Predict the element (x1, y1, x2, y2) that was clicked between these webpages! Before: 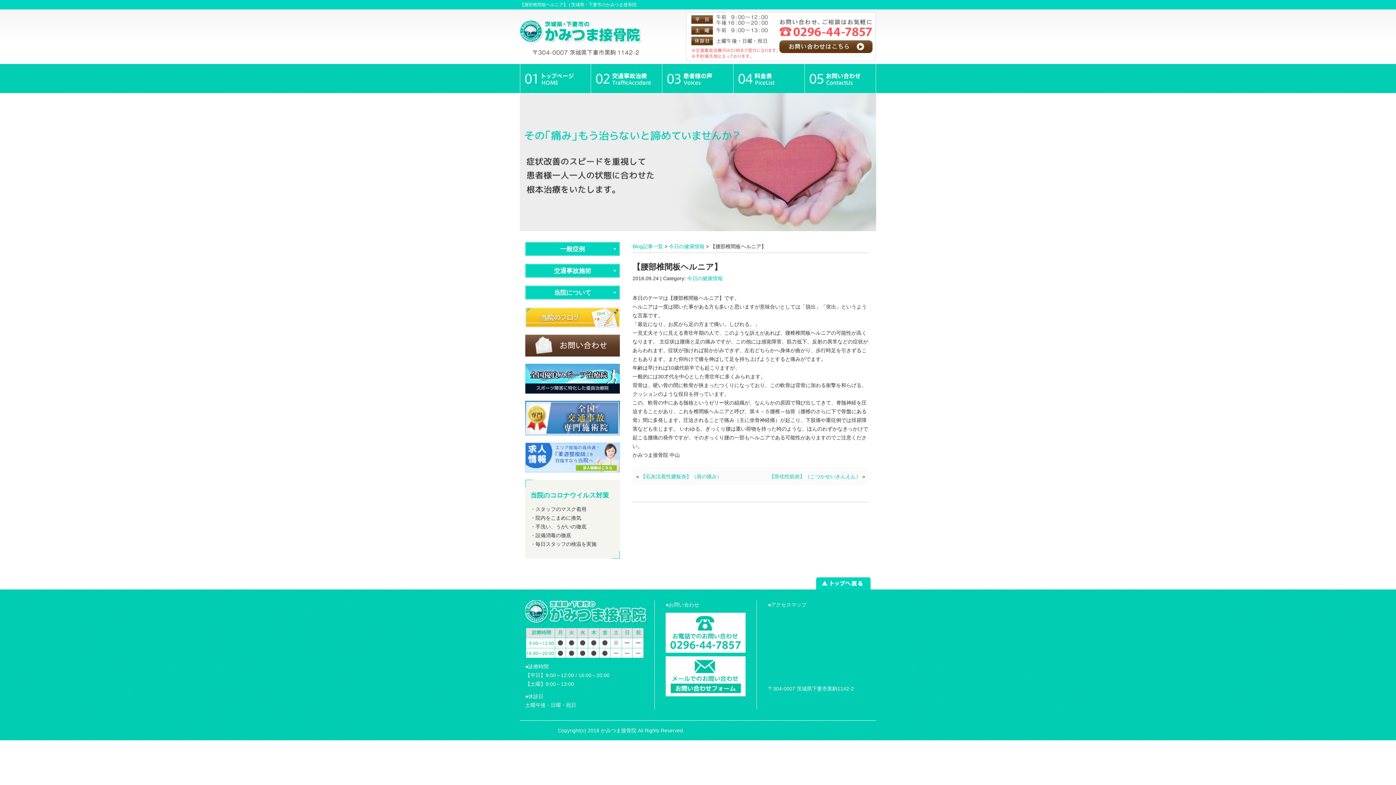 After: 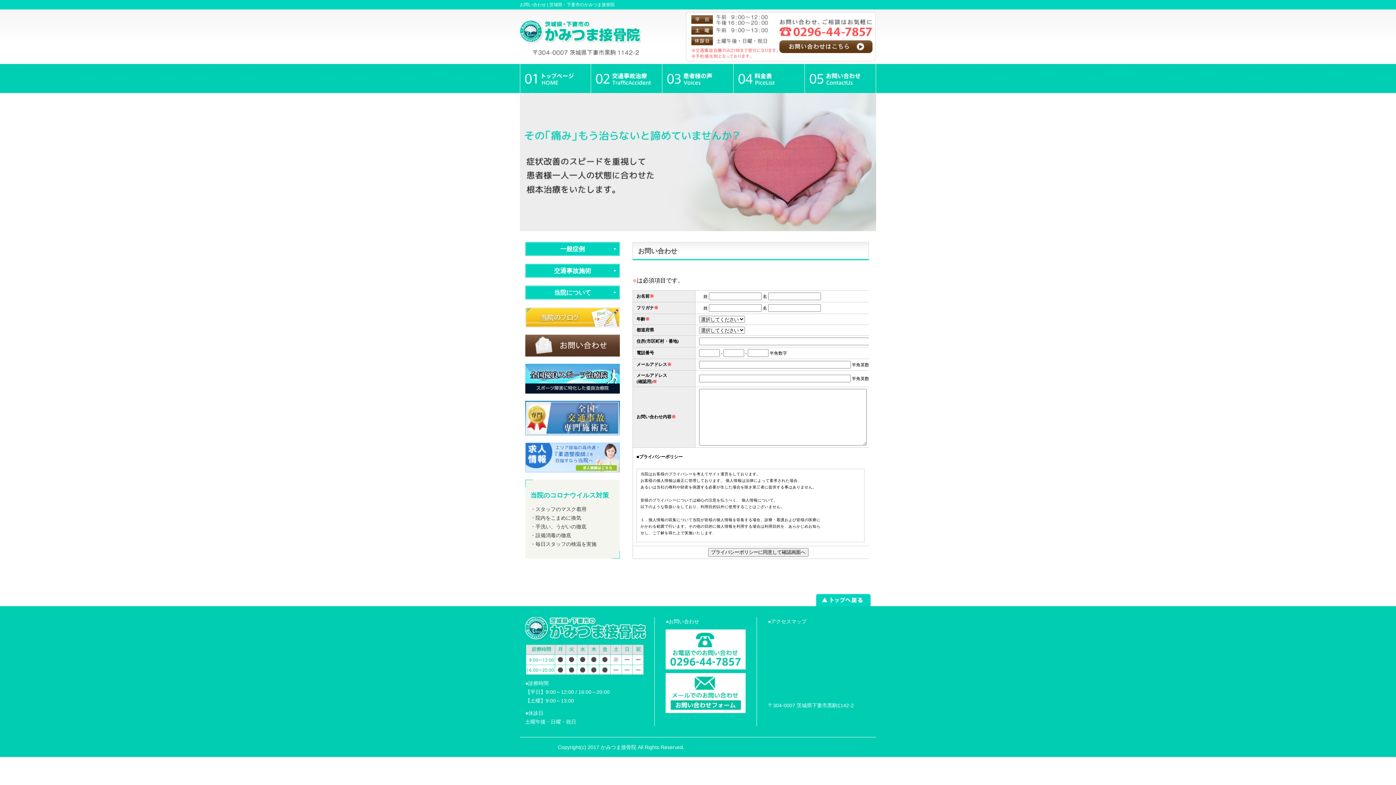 Action: bbox: (805, 84, 876, 90)